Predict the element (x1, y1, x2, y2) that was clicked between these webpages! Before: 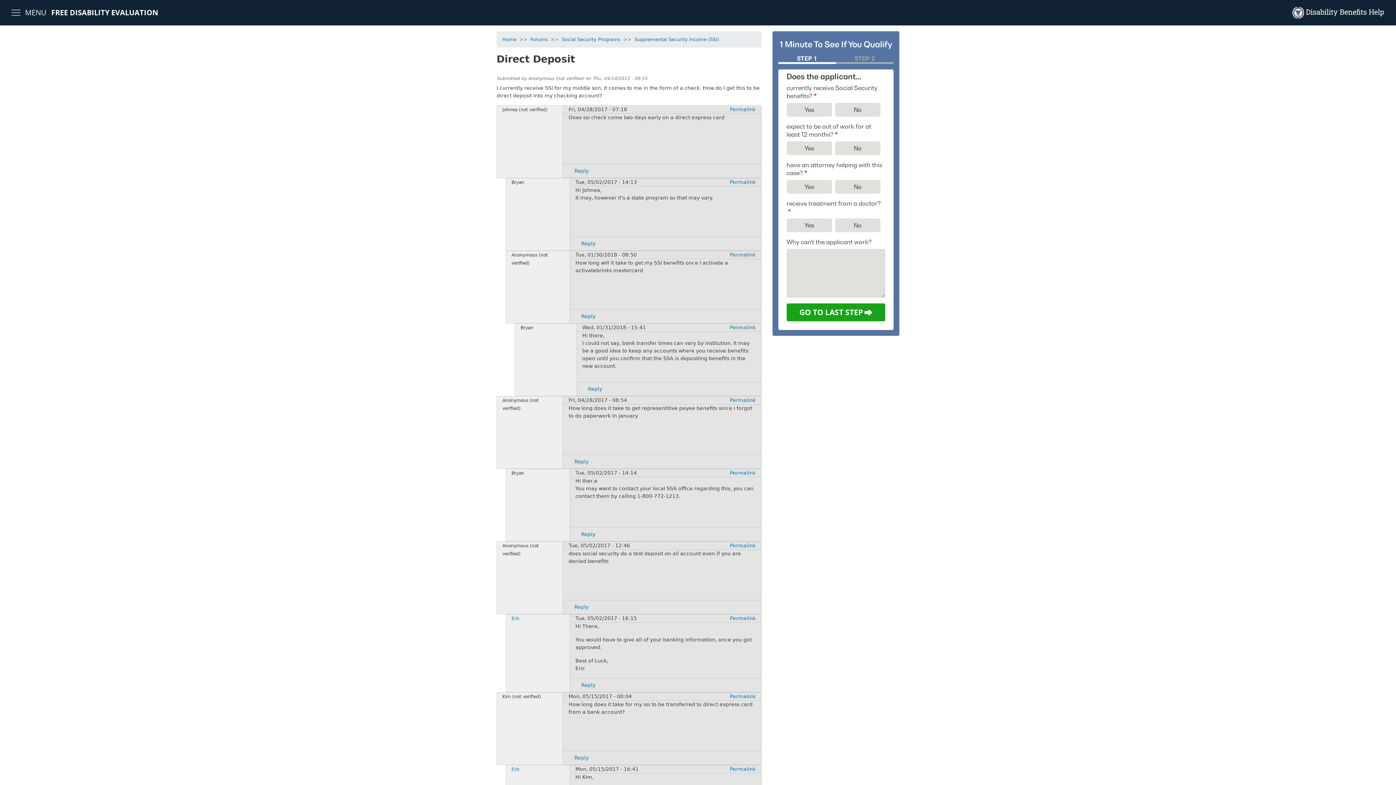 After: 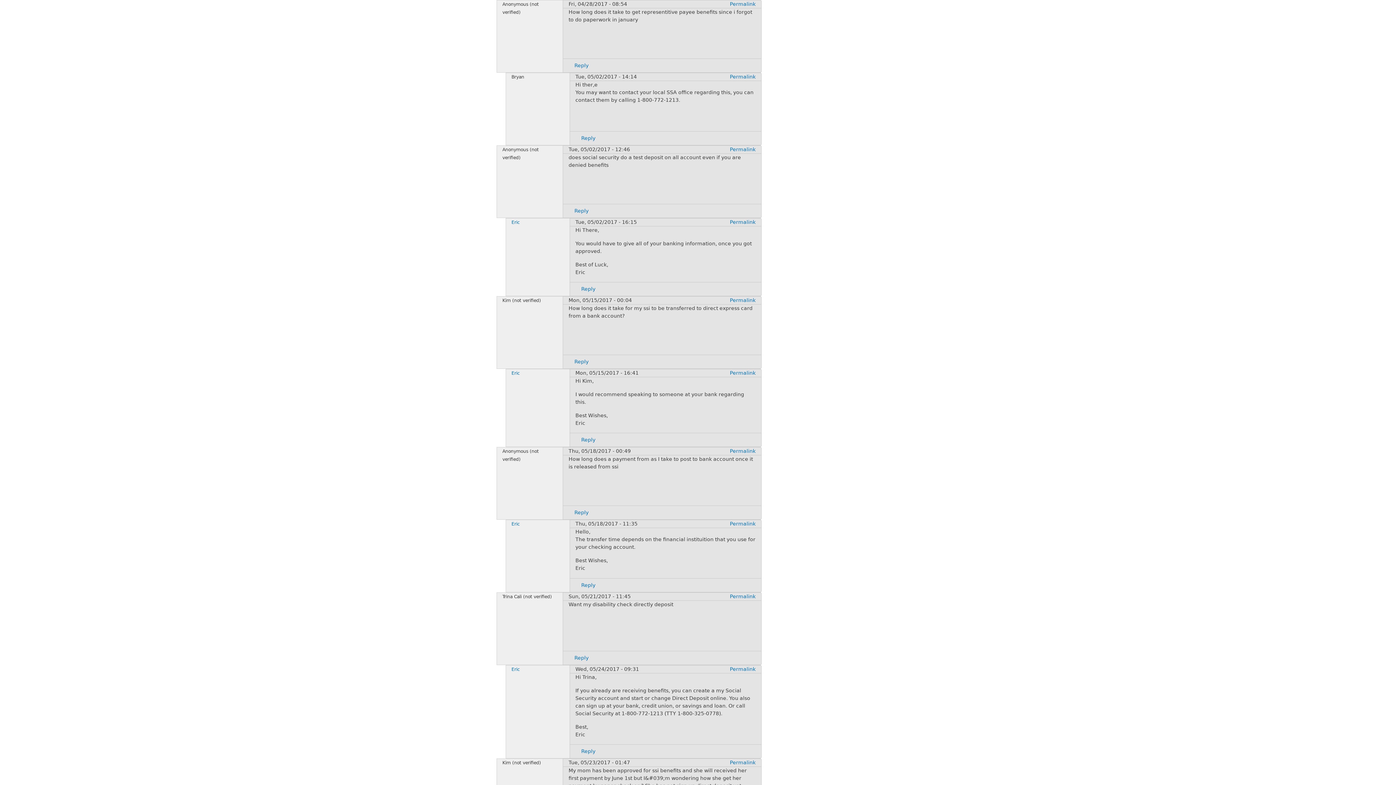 Action: bbox: (730, 397, 755, 403) label: Permalink